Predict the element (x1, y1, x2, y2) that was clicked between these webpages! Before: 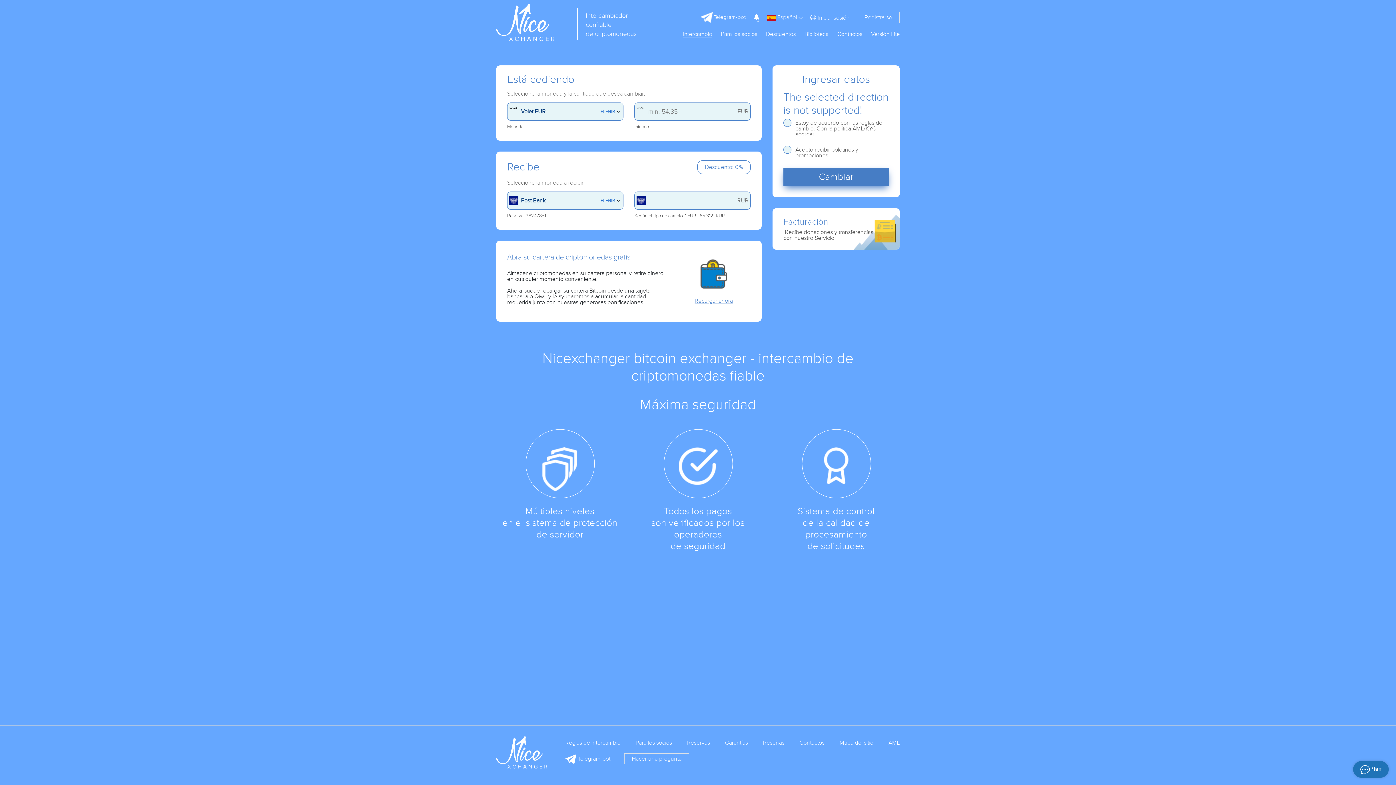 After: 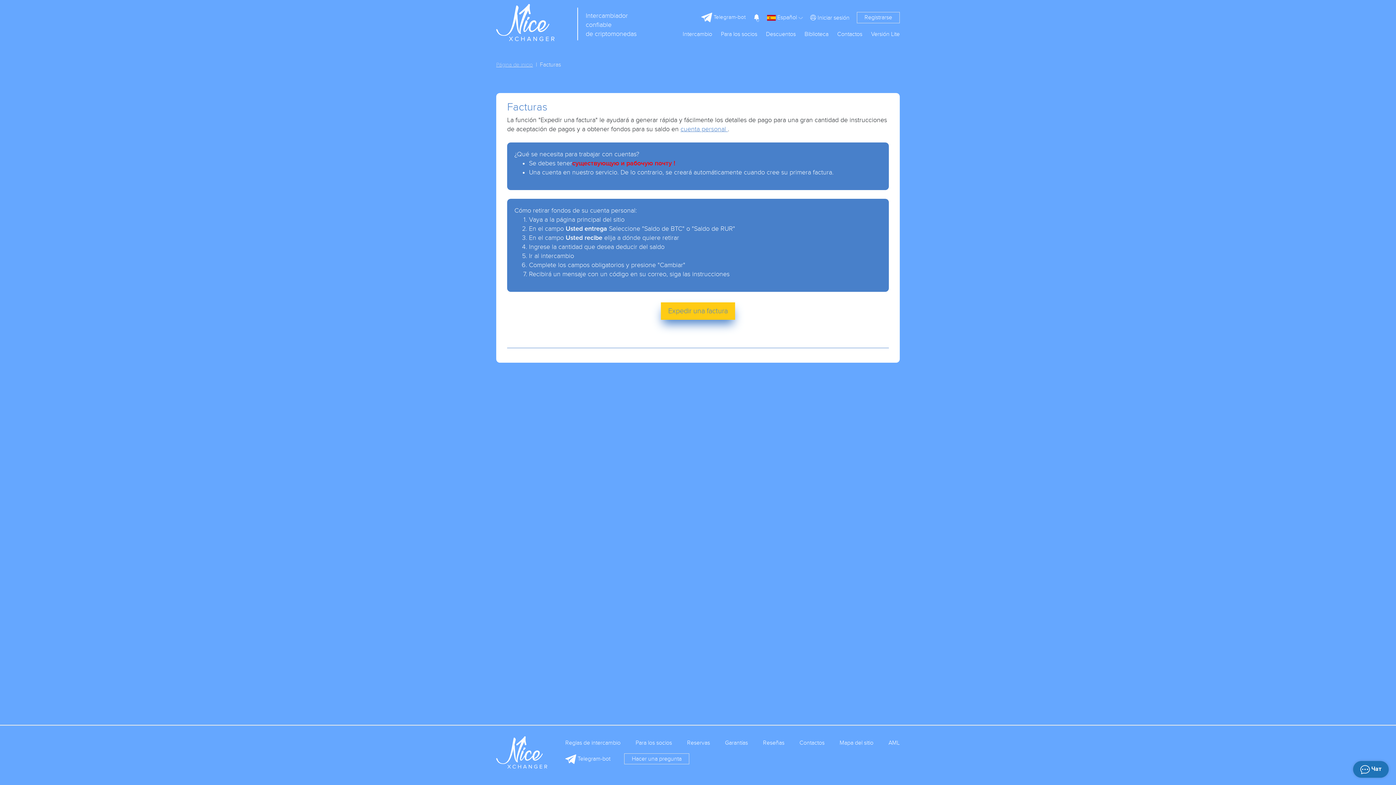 Action: label: Facturación

¡Recibe donaciones y transferencias con nuestro Servicio! bbox: (772, 208, 900, 249)